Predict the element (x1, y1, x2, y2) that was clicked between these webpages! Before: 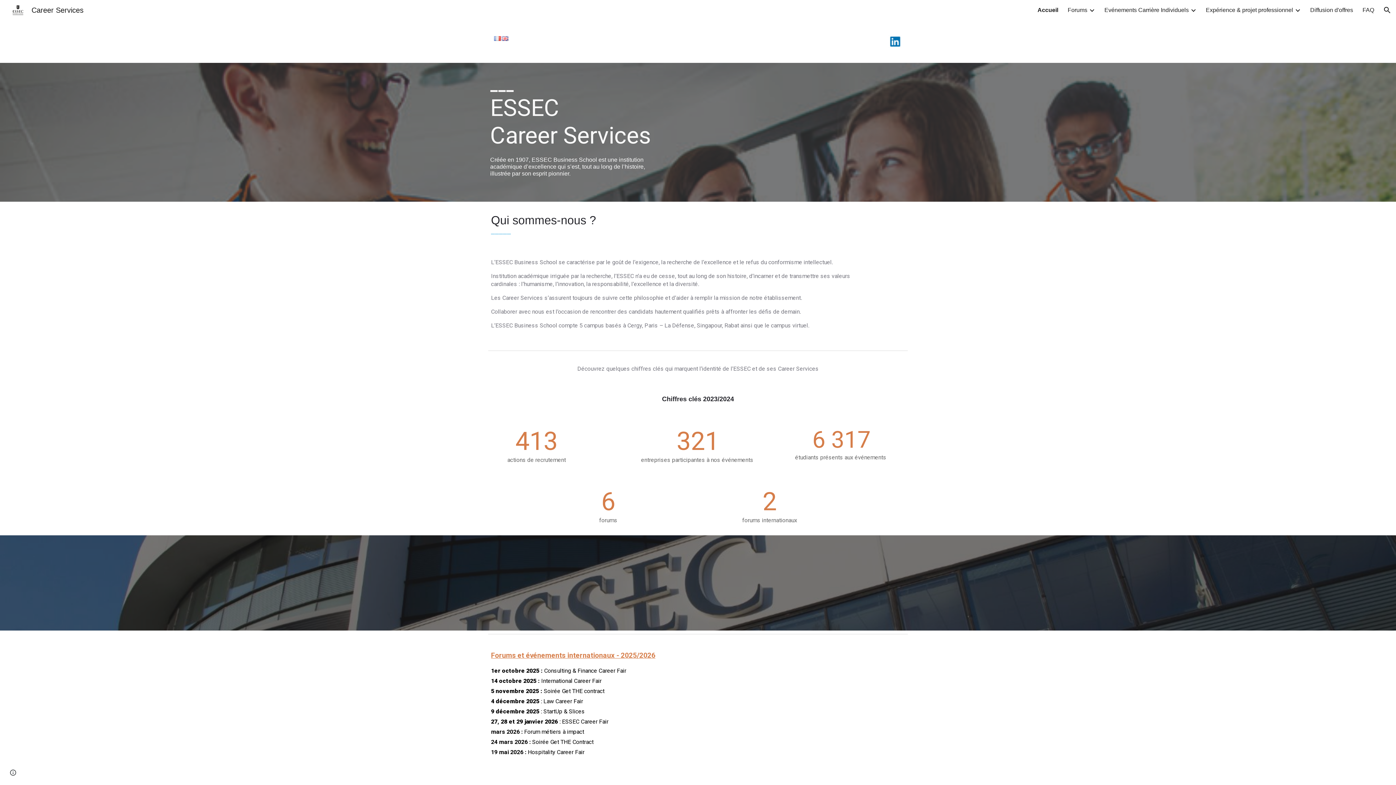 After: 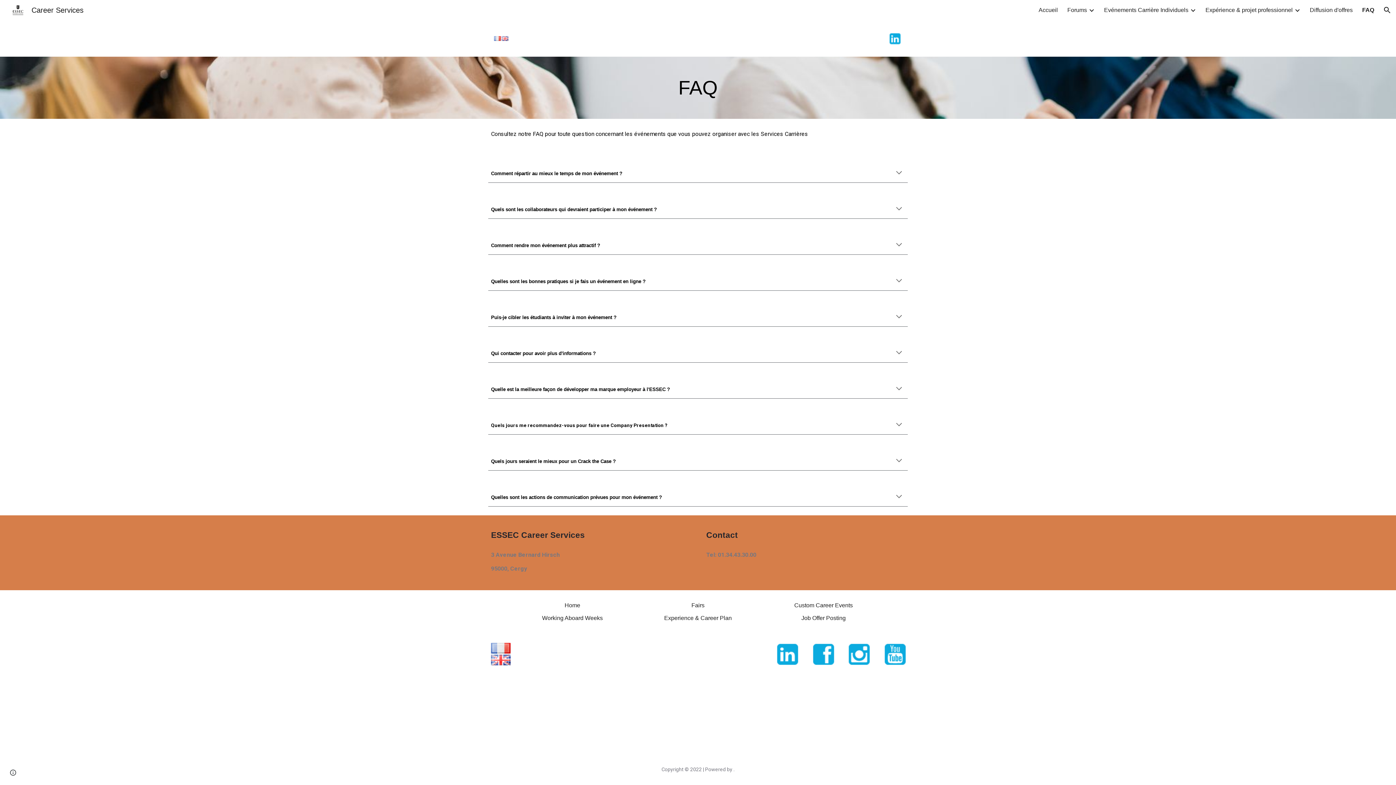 Action: label: FAQ bbox: (1362, 6, 1374, 13)